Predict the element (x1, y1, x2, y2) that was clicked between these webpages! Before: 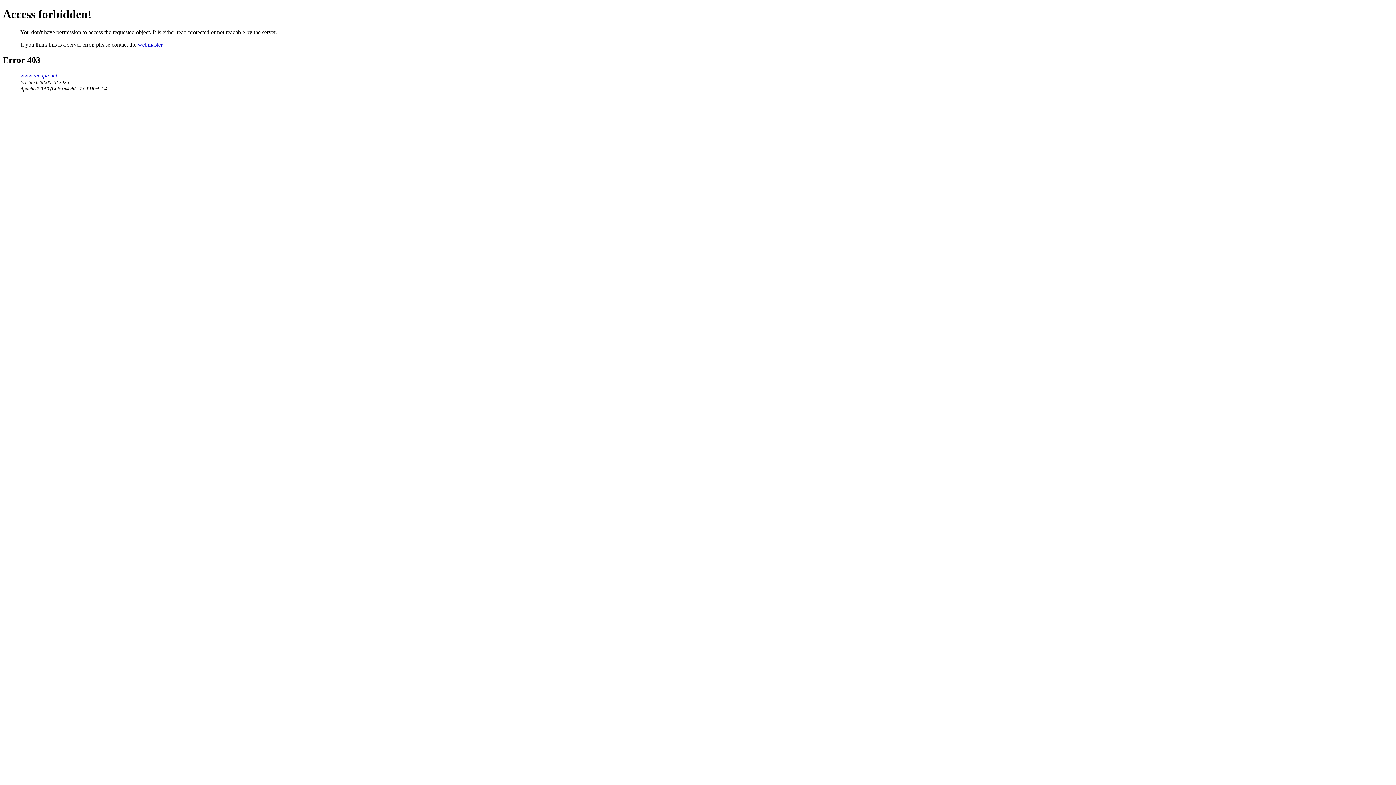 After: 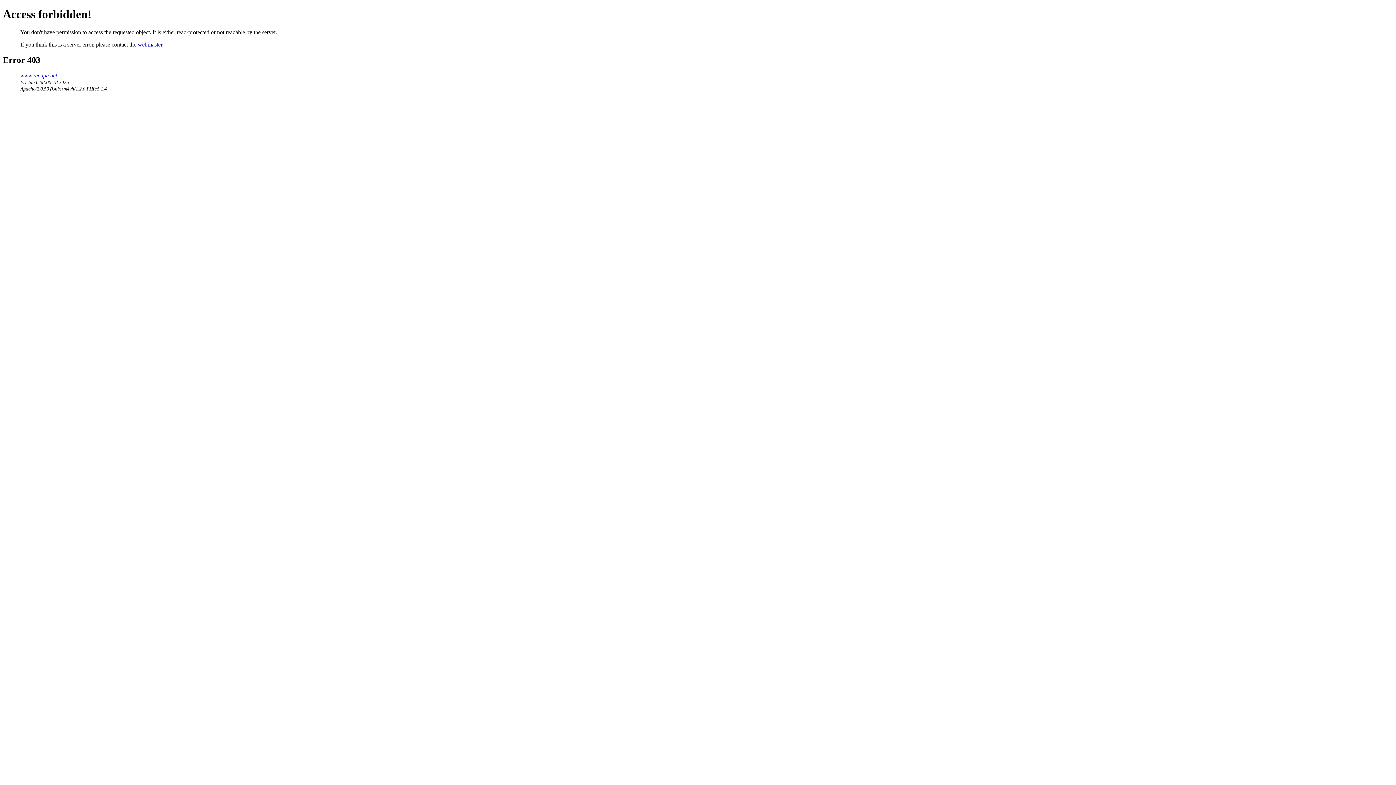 Action: bbox: (137, 41, 162, 47) label: webmaster